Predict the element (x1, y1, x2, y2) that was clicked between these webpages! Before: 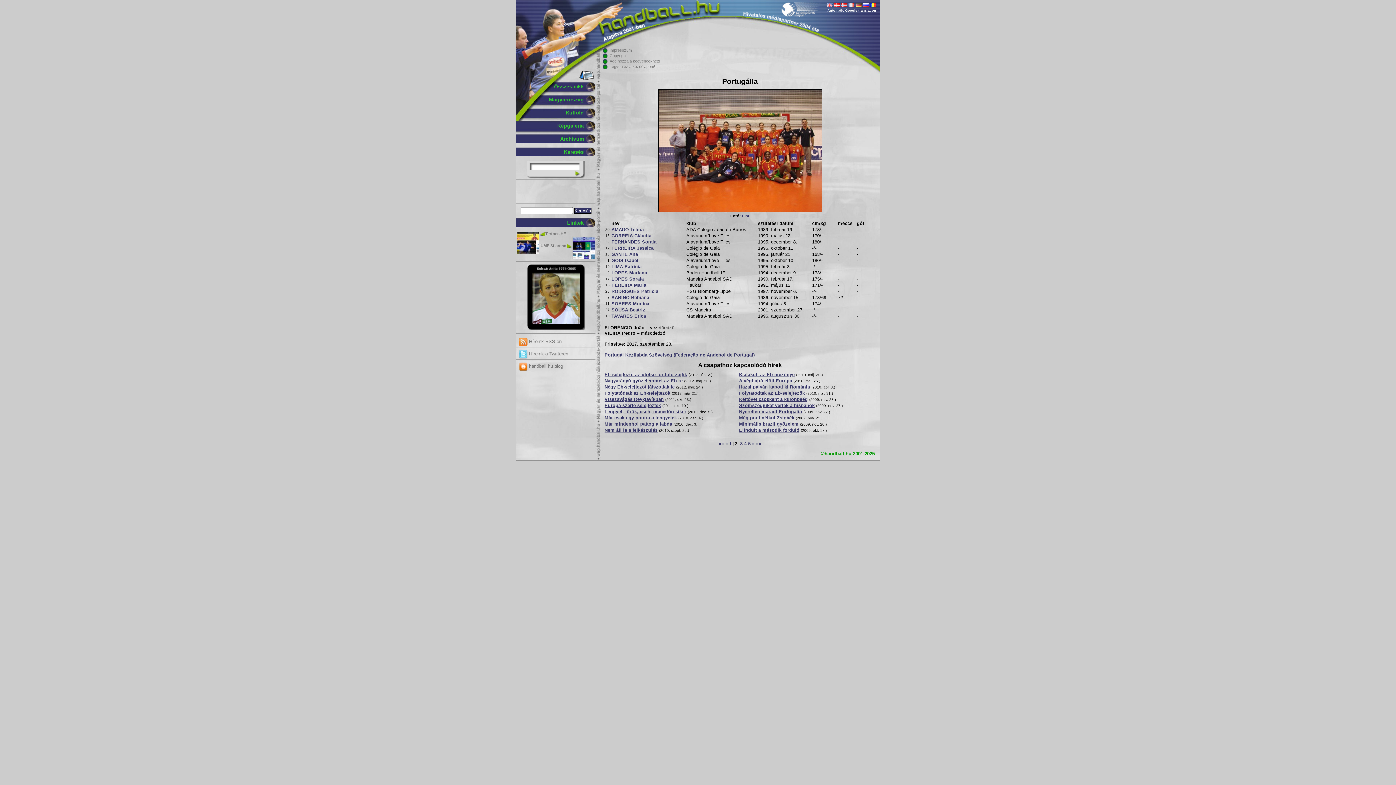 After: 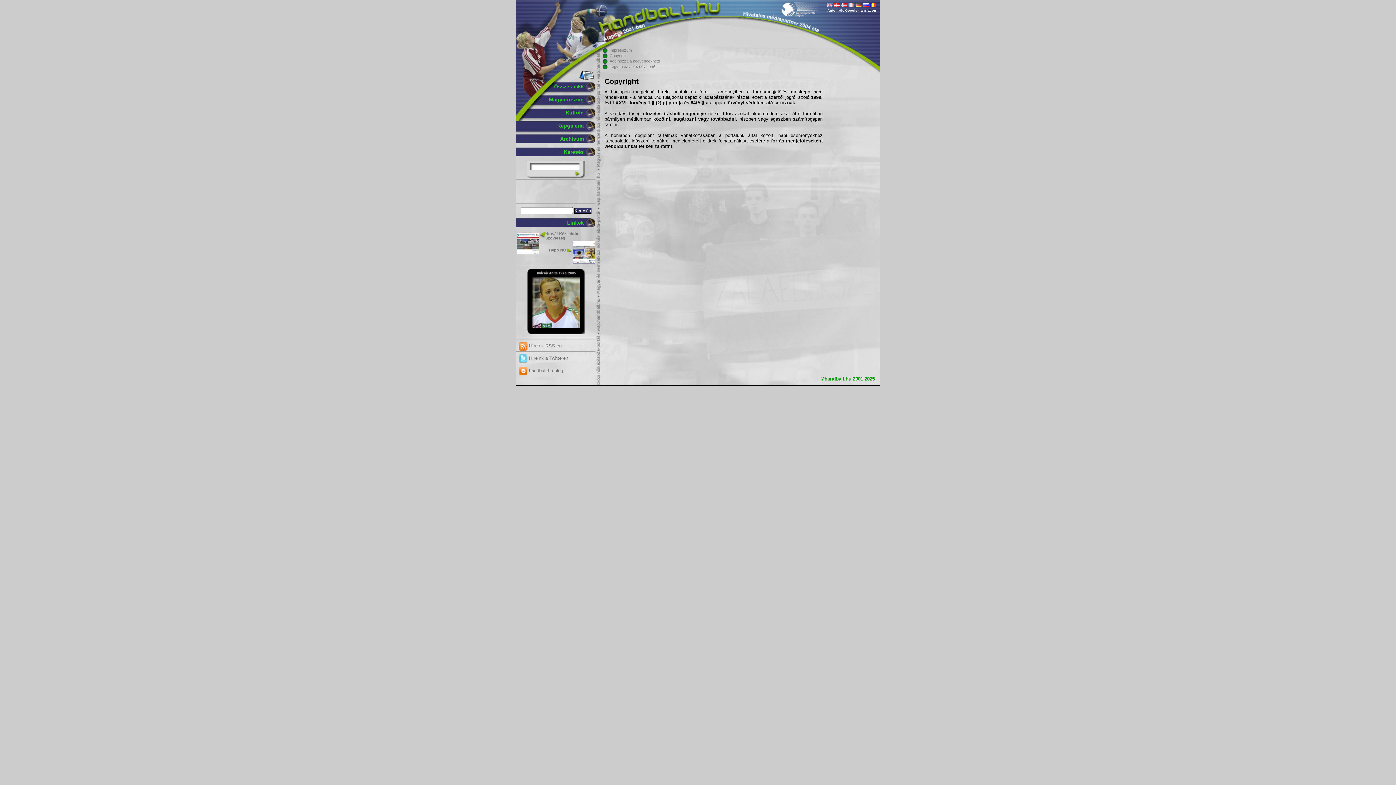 Action: label: Copyright bbox: (602, 53, 626, 58)